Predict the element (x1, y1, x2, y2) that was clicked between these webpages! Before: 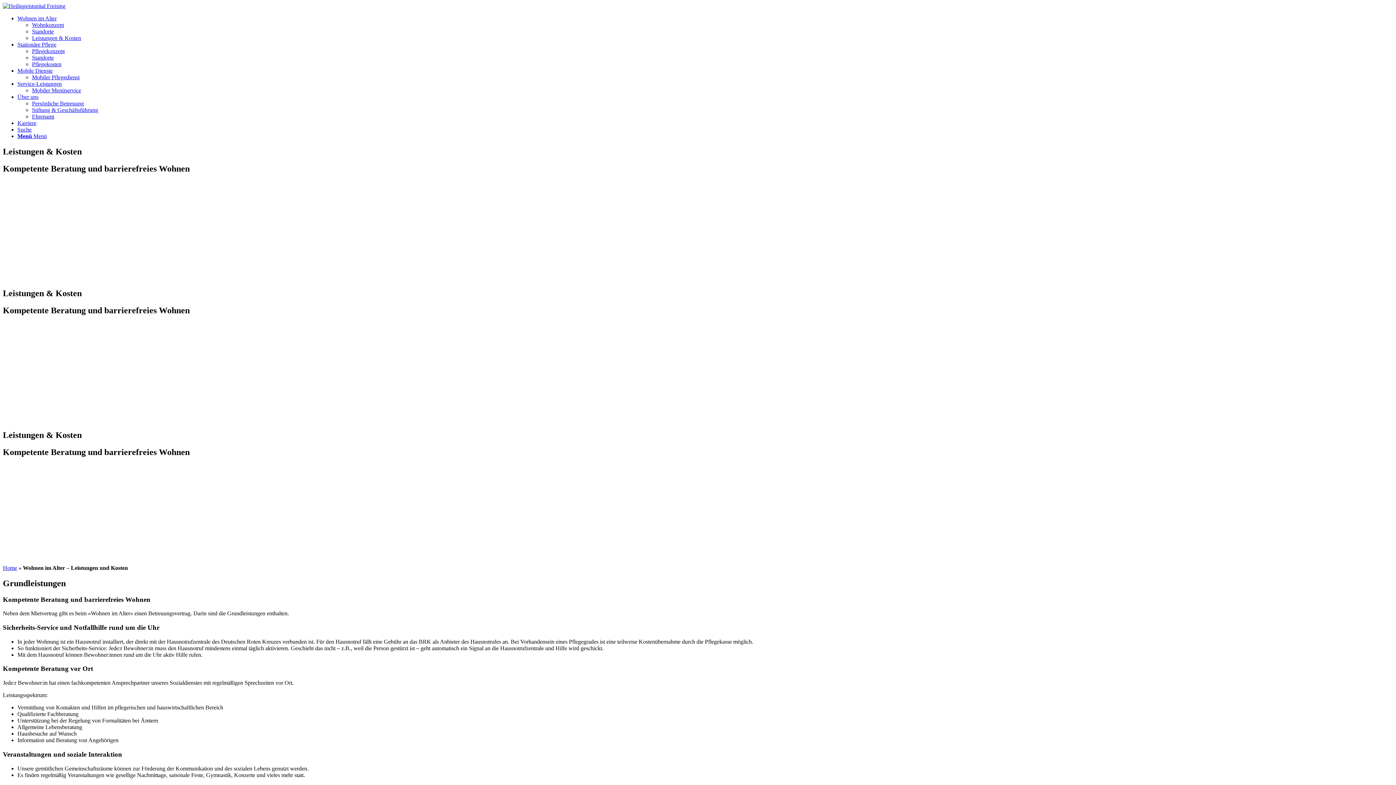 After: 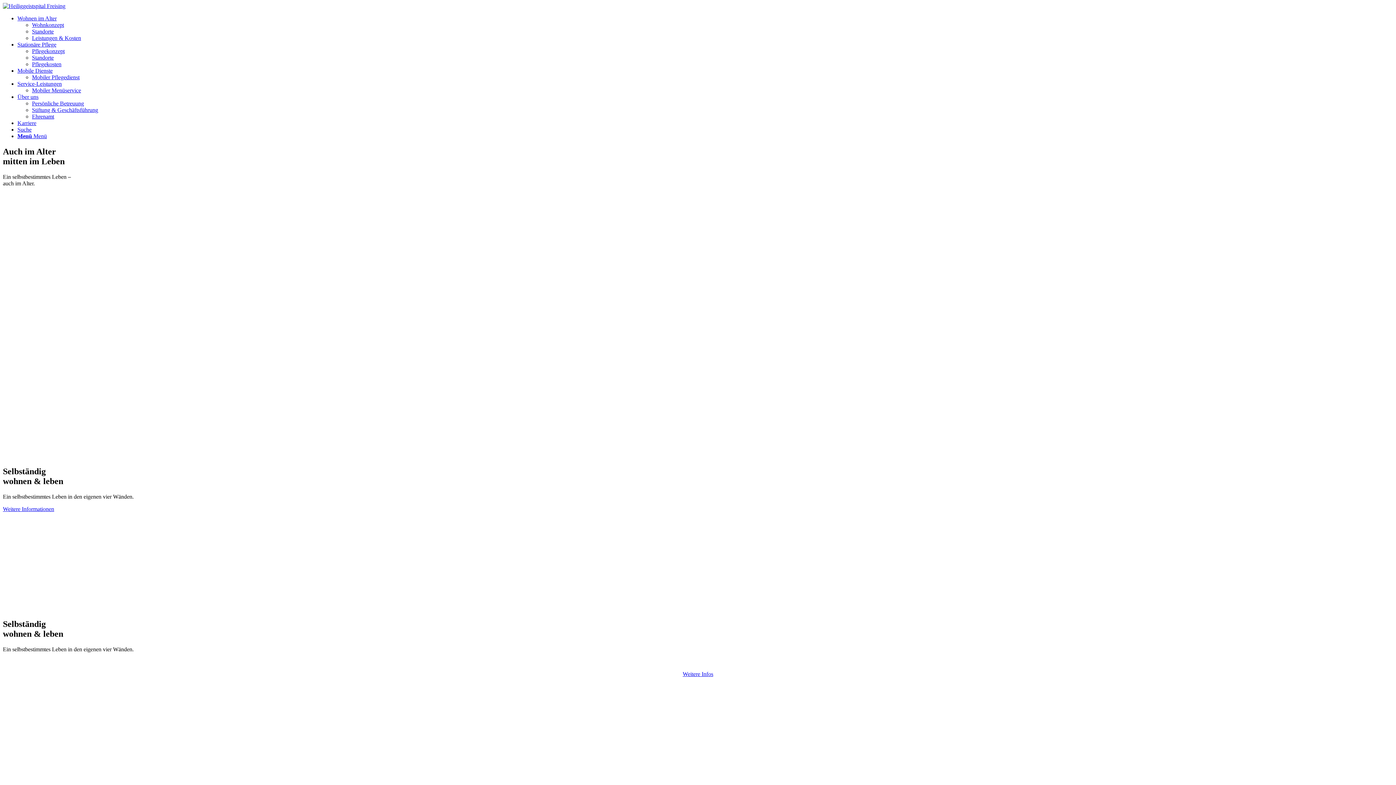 Action: bbox: (2, 564, 17, 571) label: Home